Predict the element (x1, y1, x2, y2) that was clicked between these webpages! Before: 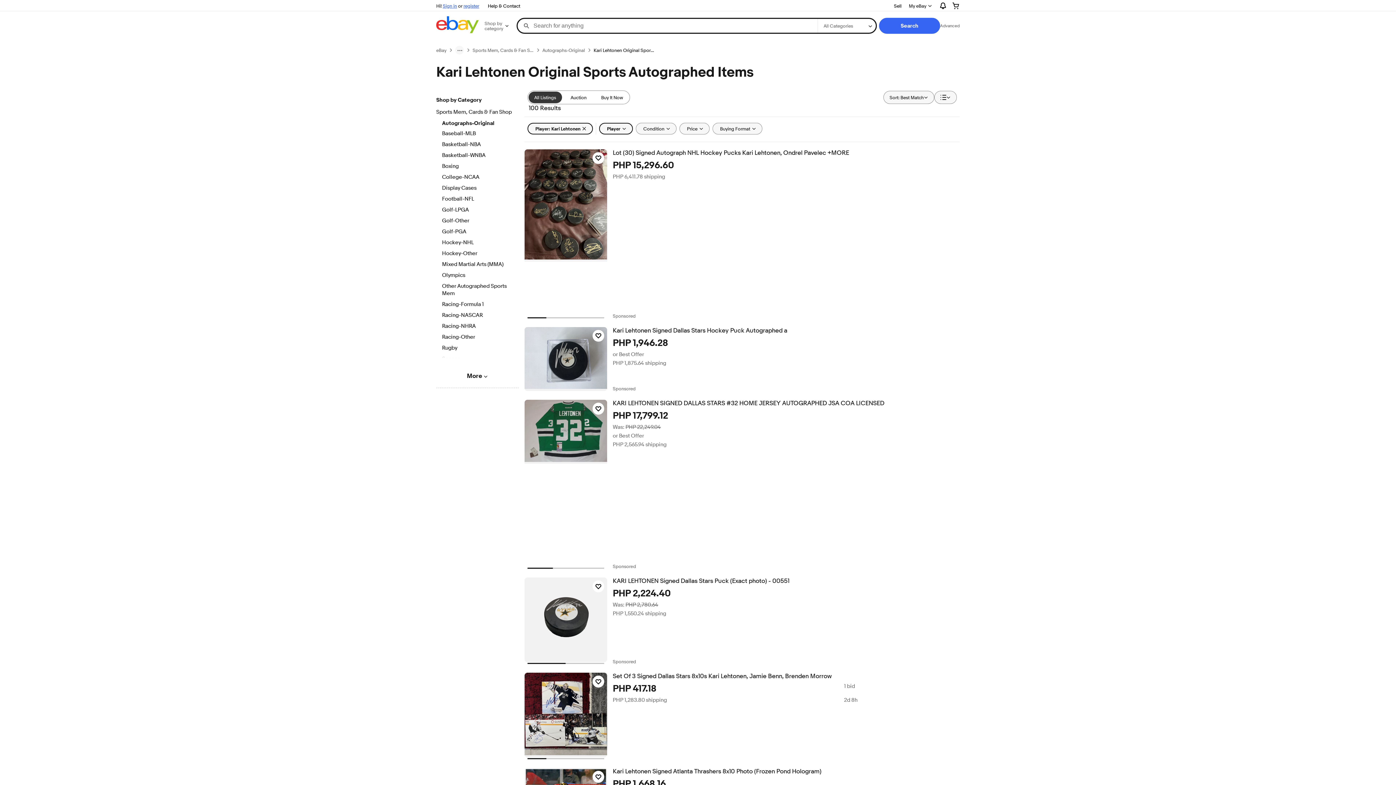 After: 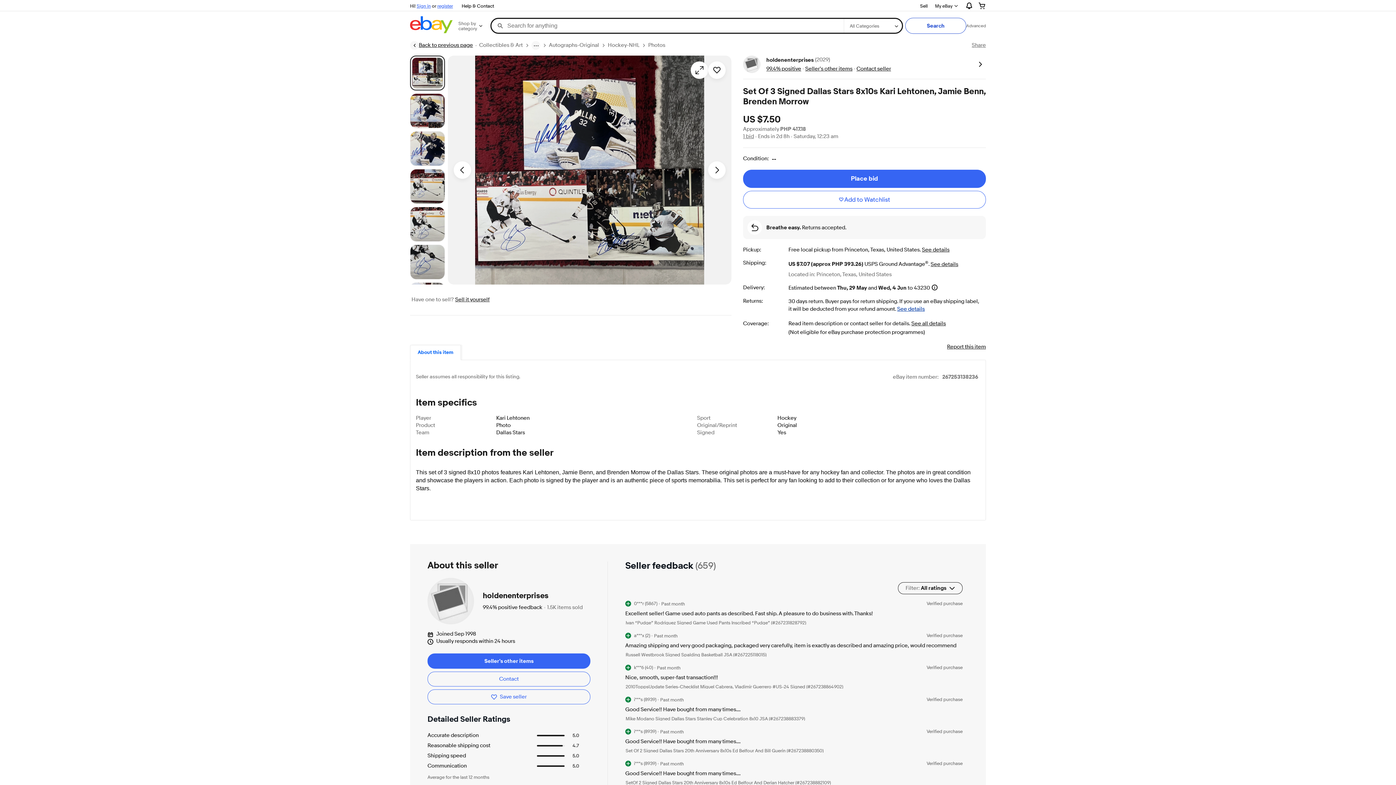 Action: bbox: (612, 673, 959, 680) label: Set Of 3 Signed Dallas Stars 8x10s Kari Lehtonen, Jamie Benn, Brenden Morrow